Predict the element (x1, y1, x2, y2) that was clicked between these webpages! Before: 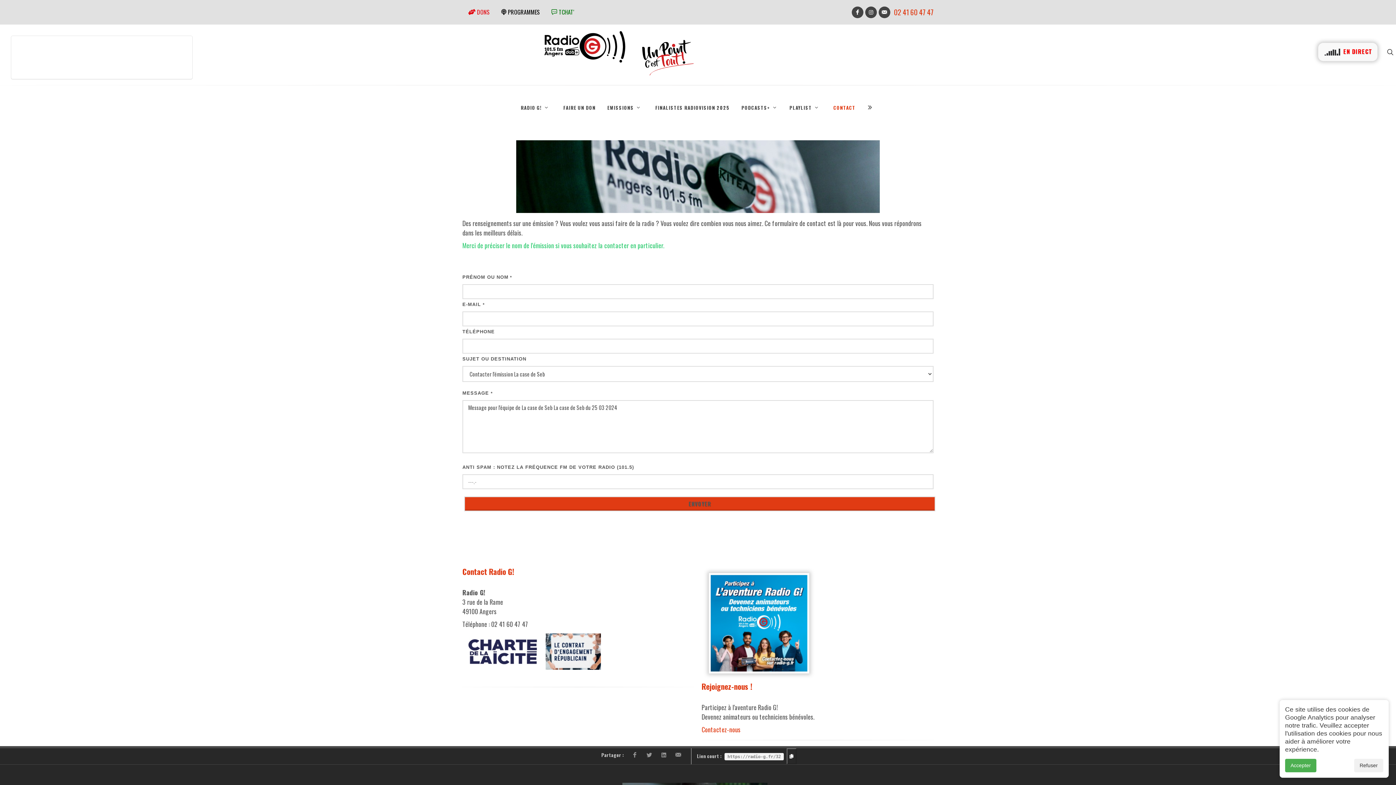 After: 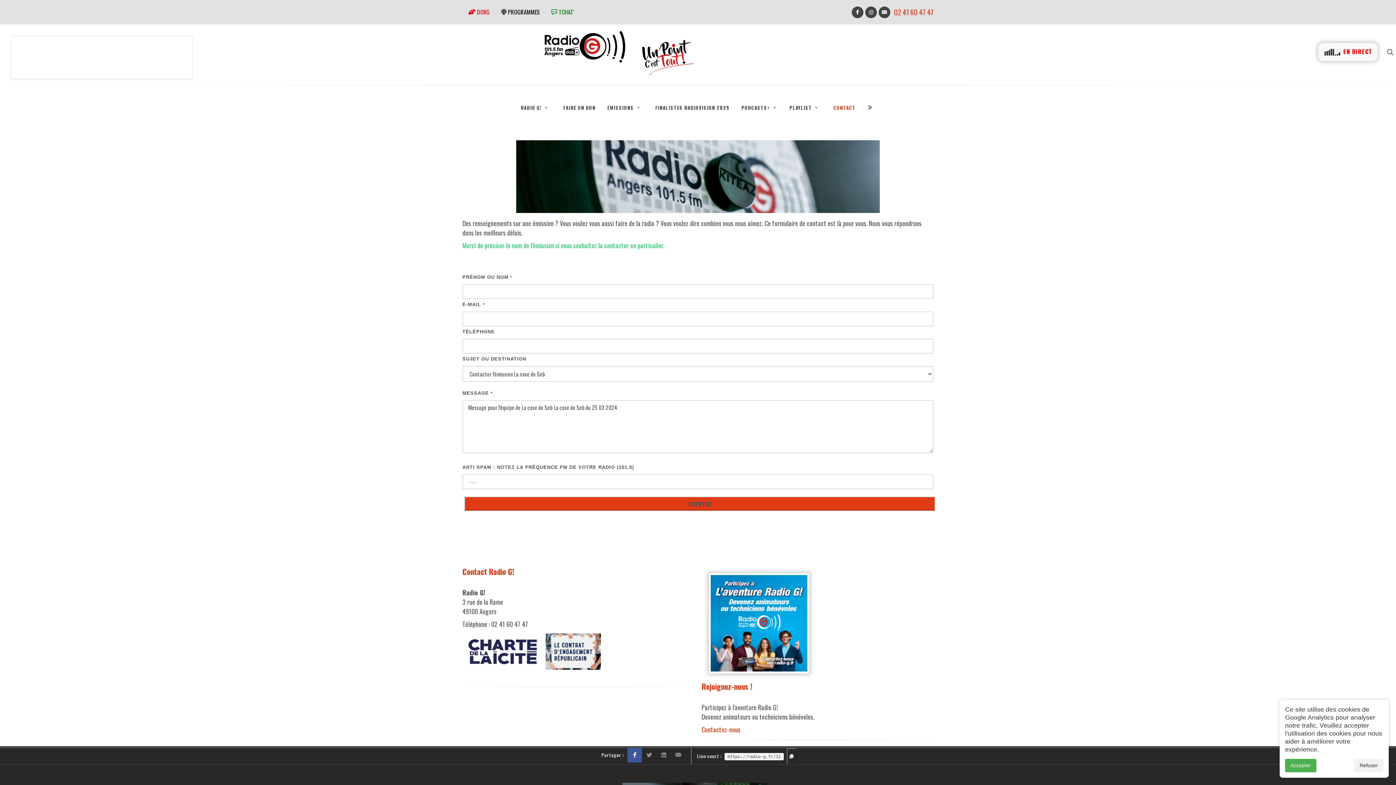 Action: bbox: (627, 748, 642, 762)